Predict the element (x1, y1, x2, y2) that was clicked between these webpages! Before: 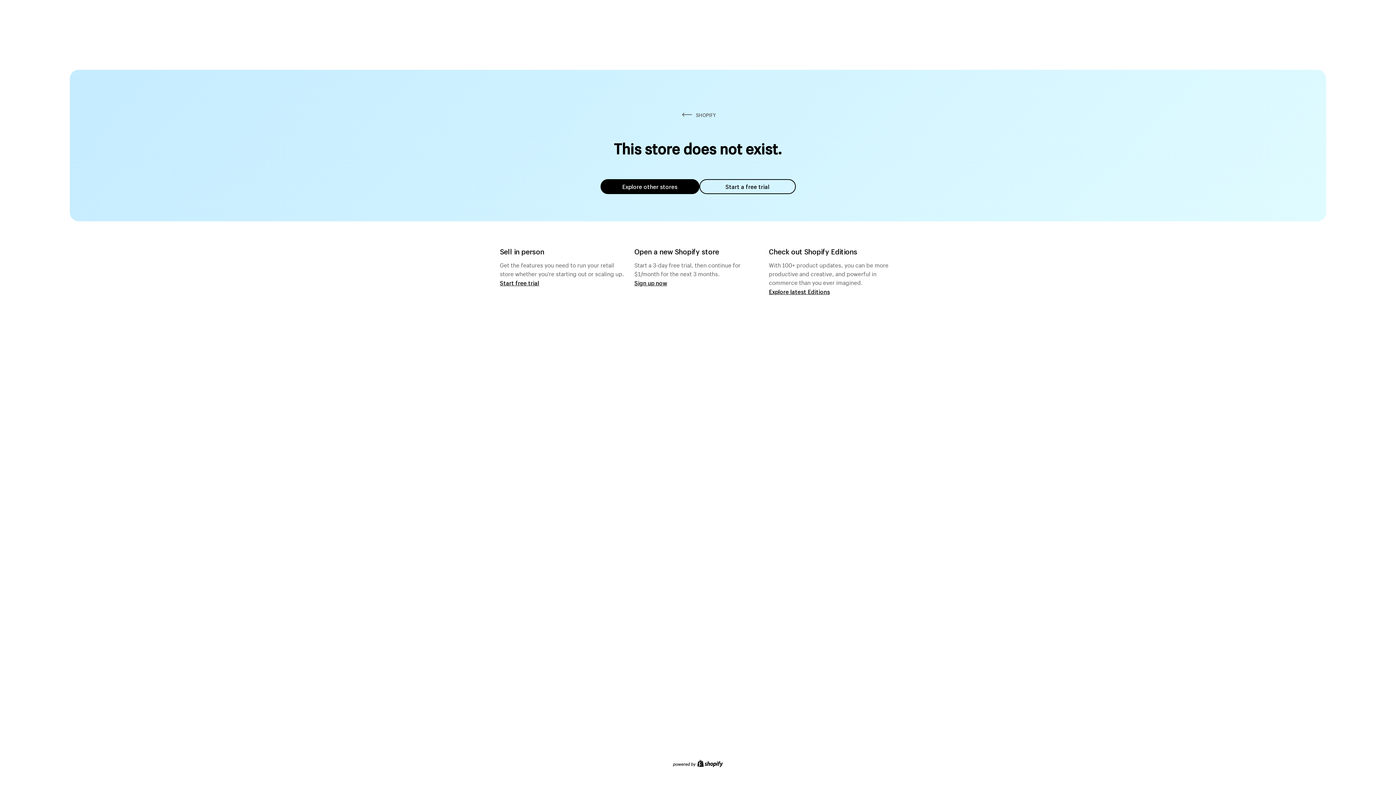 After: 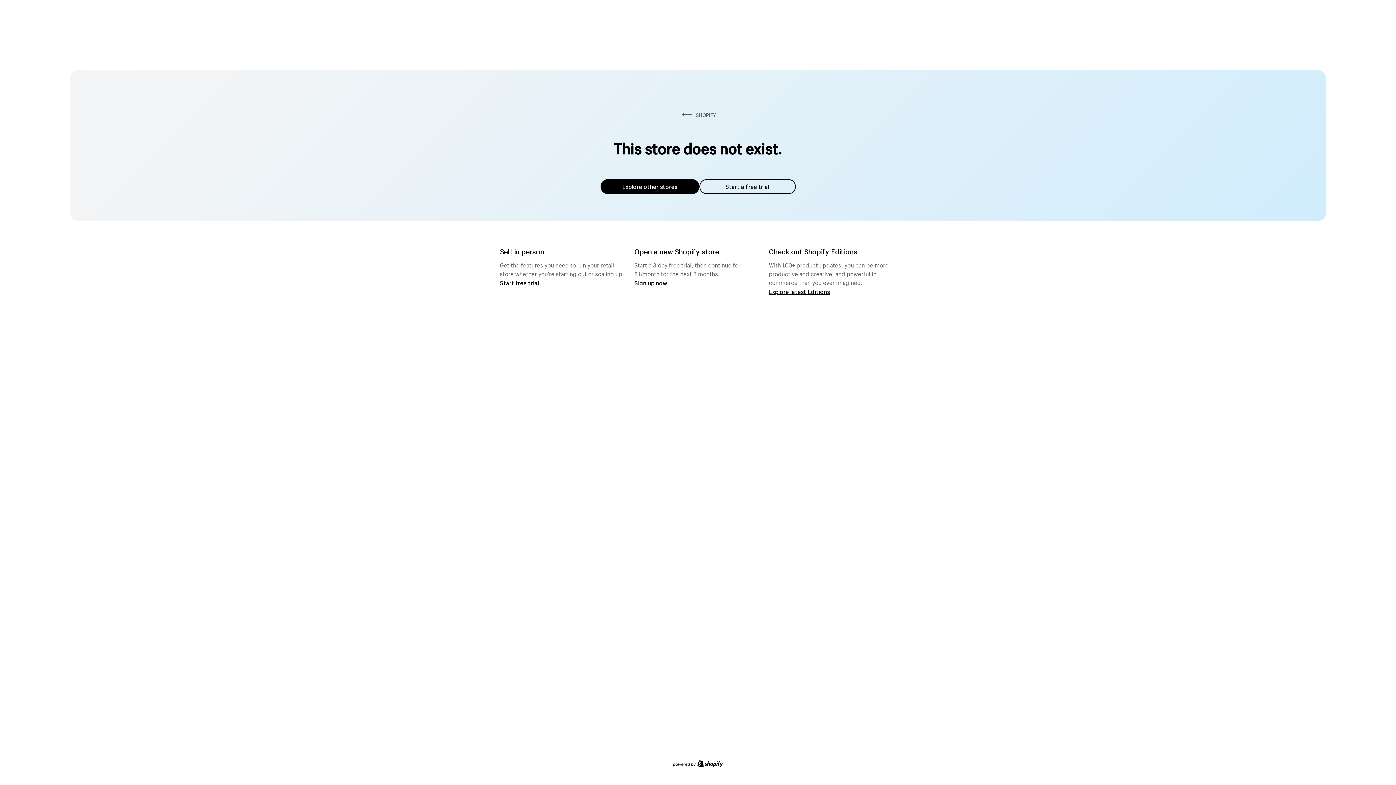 Action: label: Explore other stores bbox: (600, 179, 699, 194)